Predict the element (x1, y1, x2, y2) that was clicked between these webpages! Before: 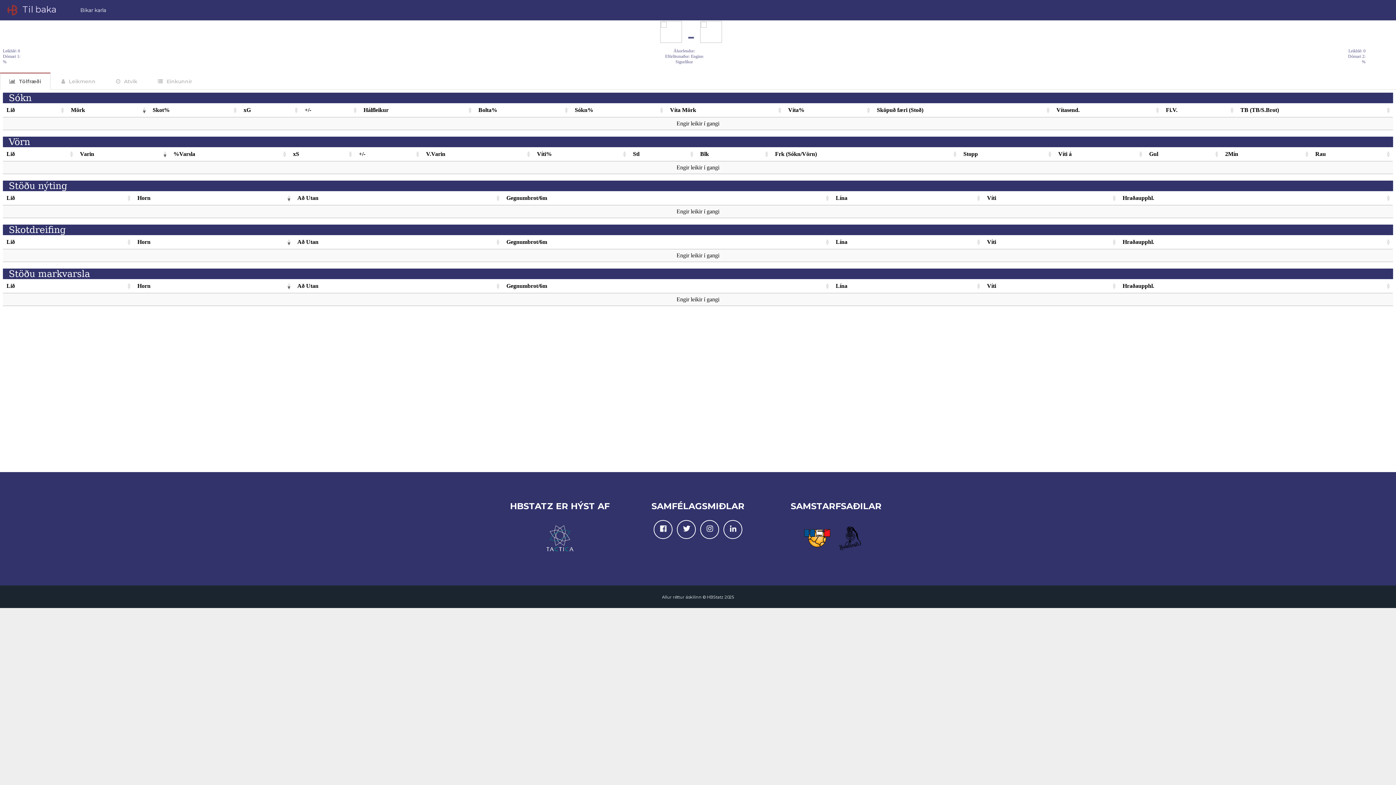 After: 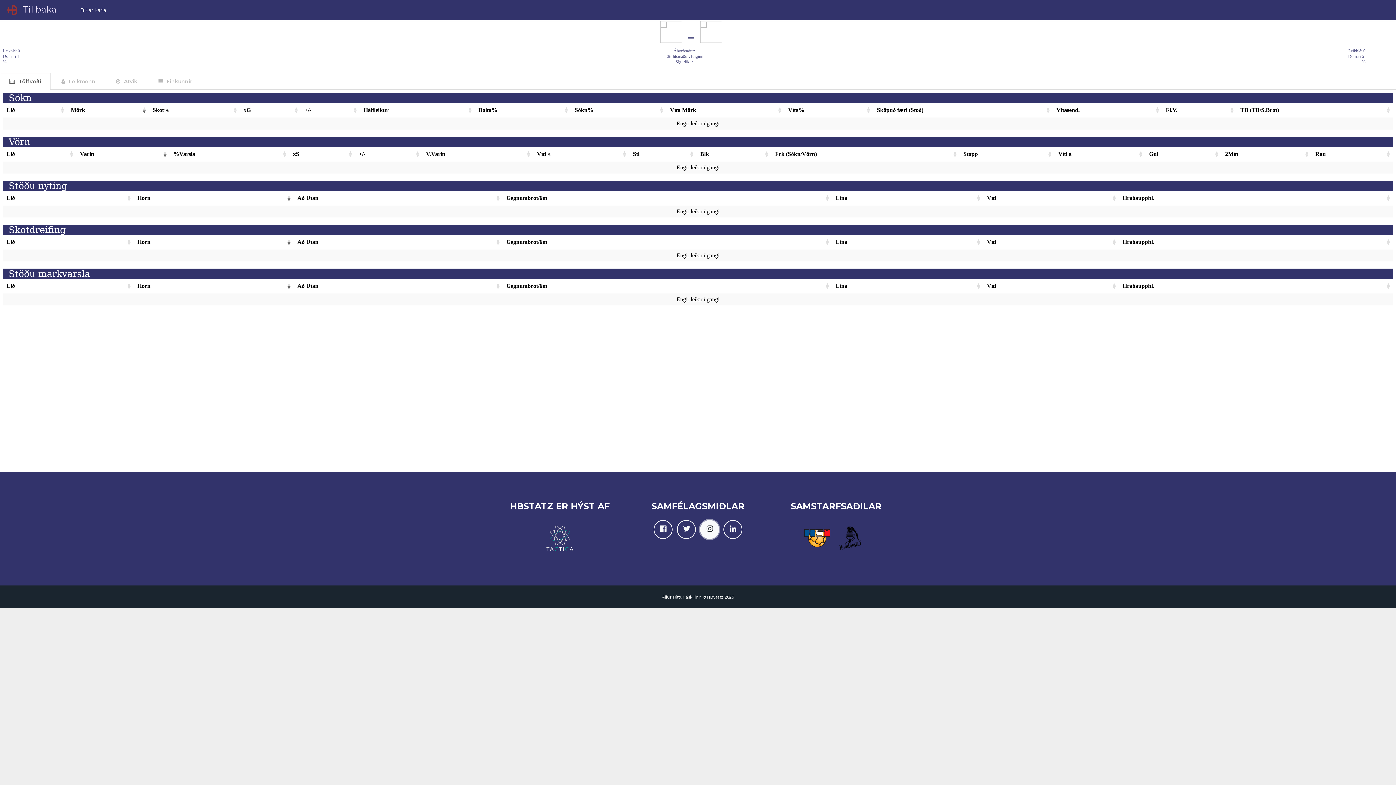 Action: bbox: (700, 520, 719, 539)